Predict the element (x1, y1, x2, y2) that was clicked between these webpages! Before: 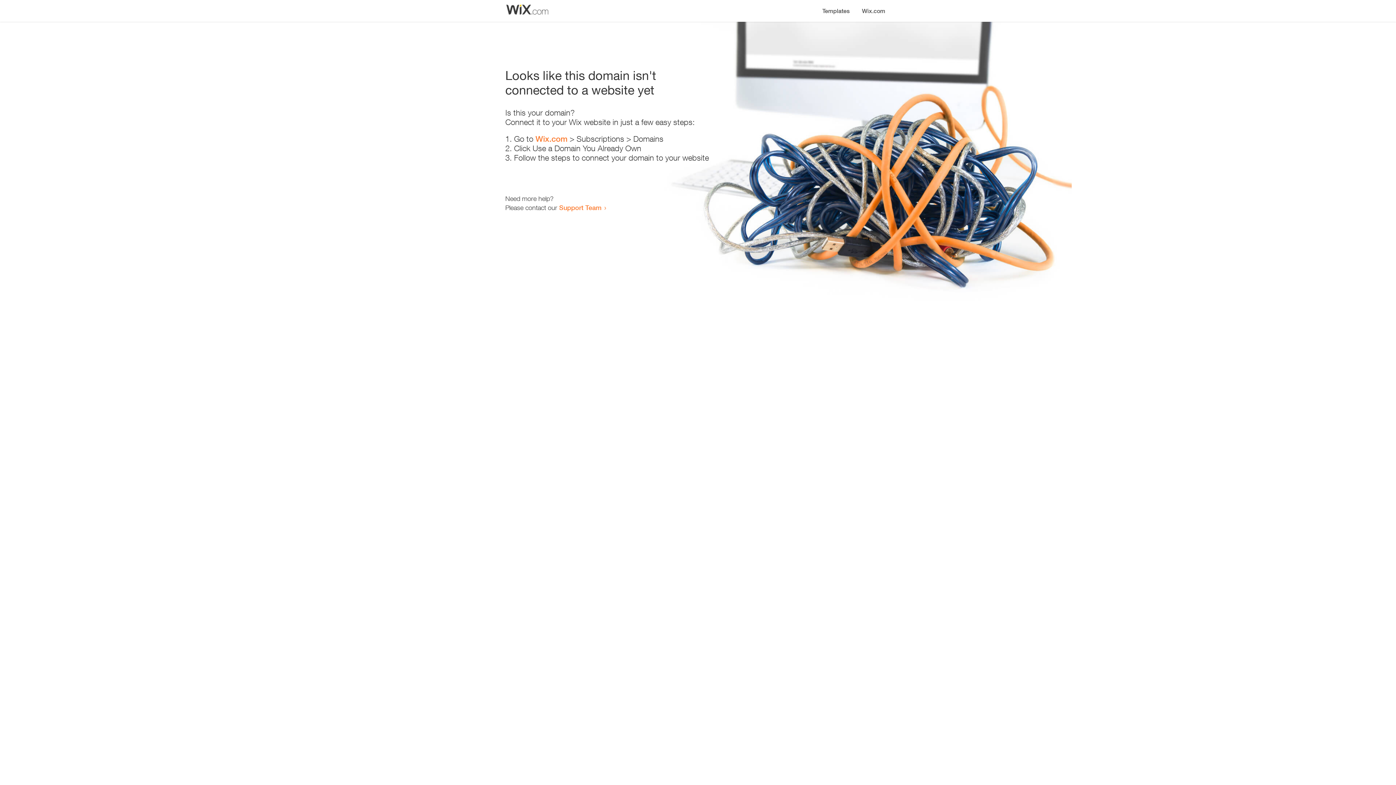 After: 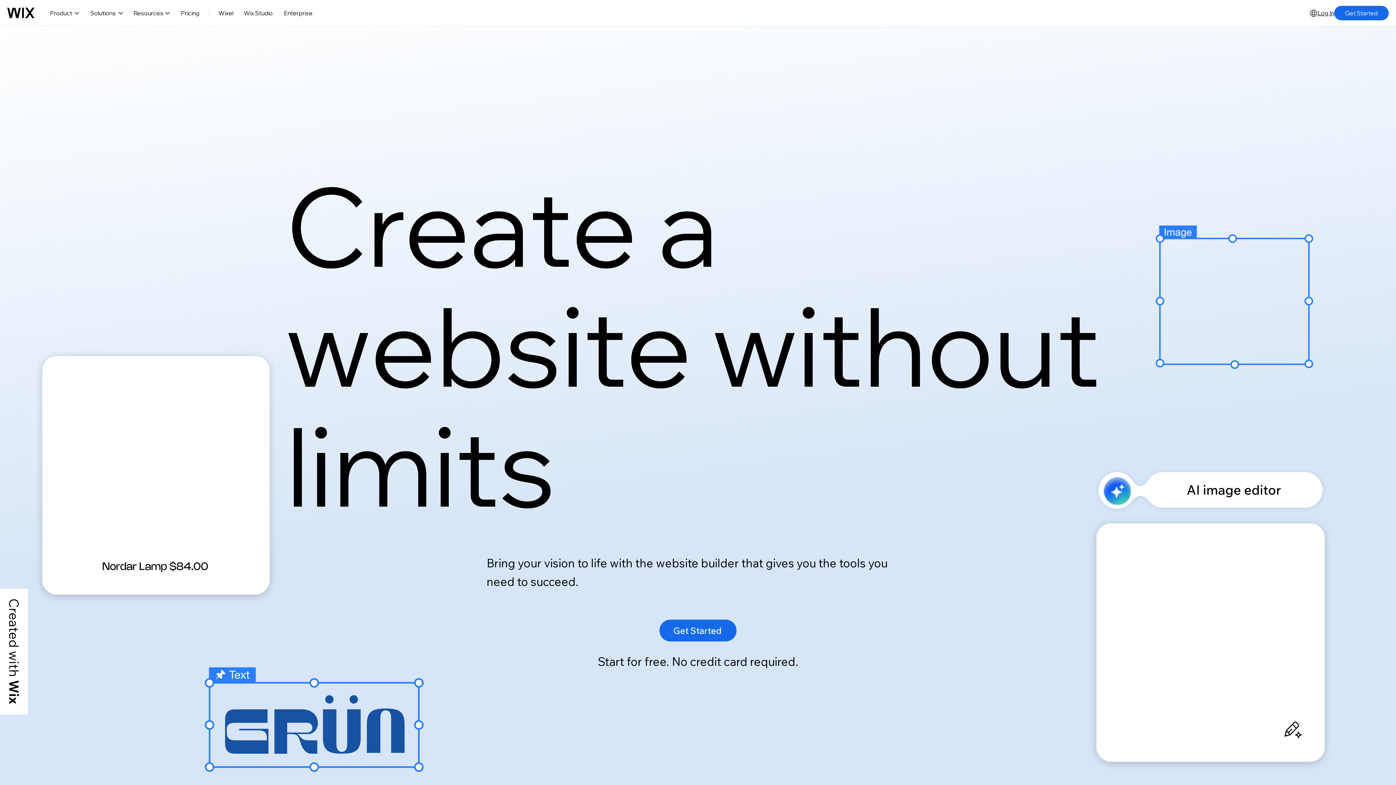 Action: bbox: (856, 0, 890, 14) label: Wix.com